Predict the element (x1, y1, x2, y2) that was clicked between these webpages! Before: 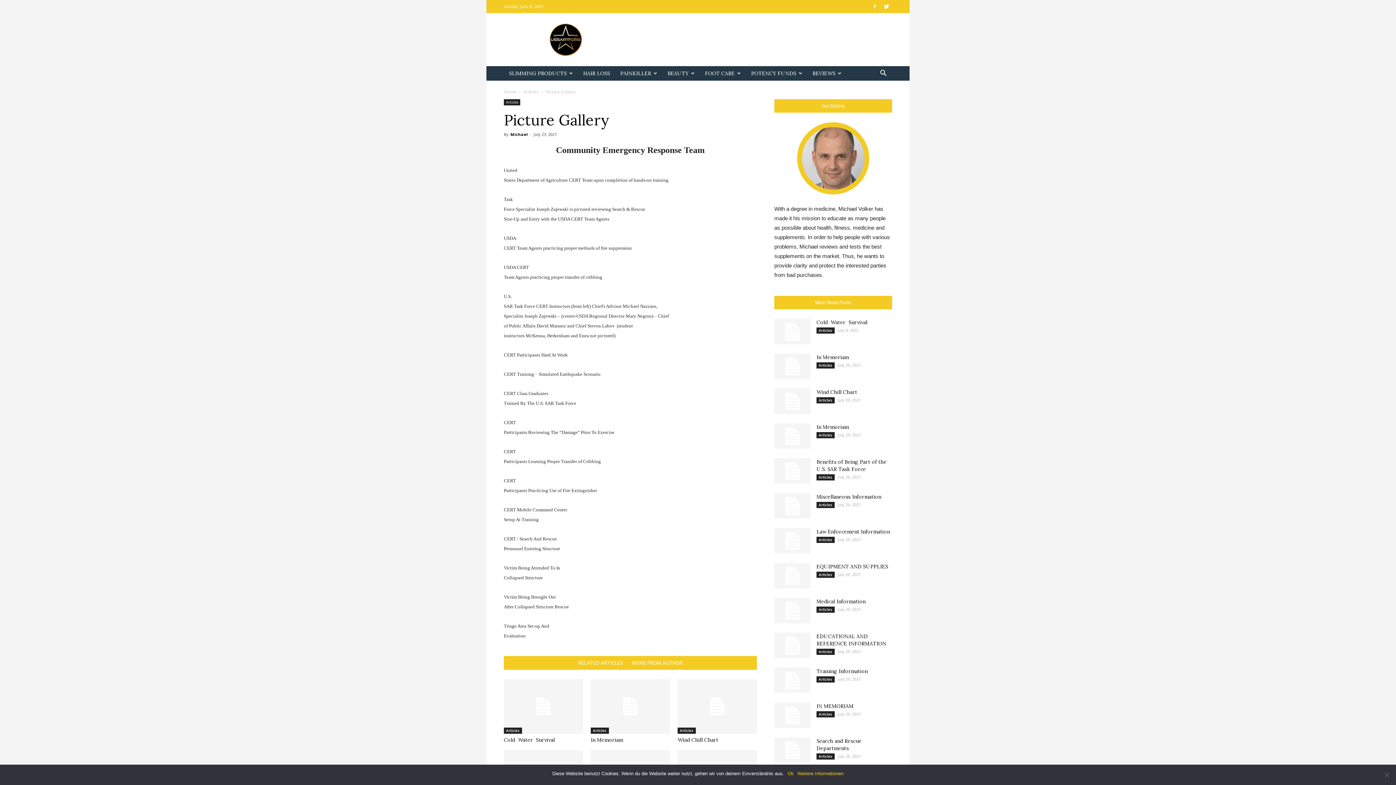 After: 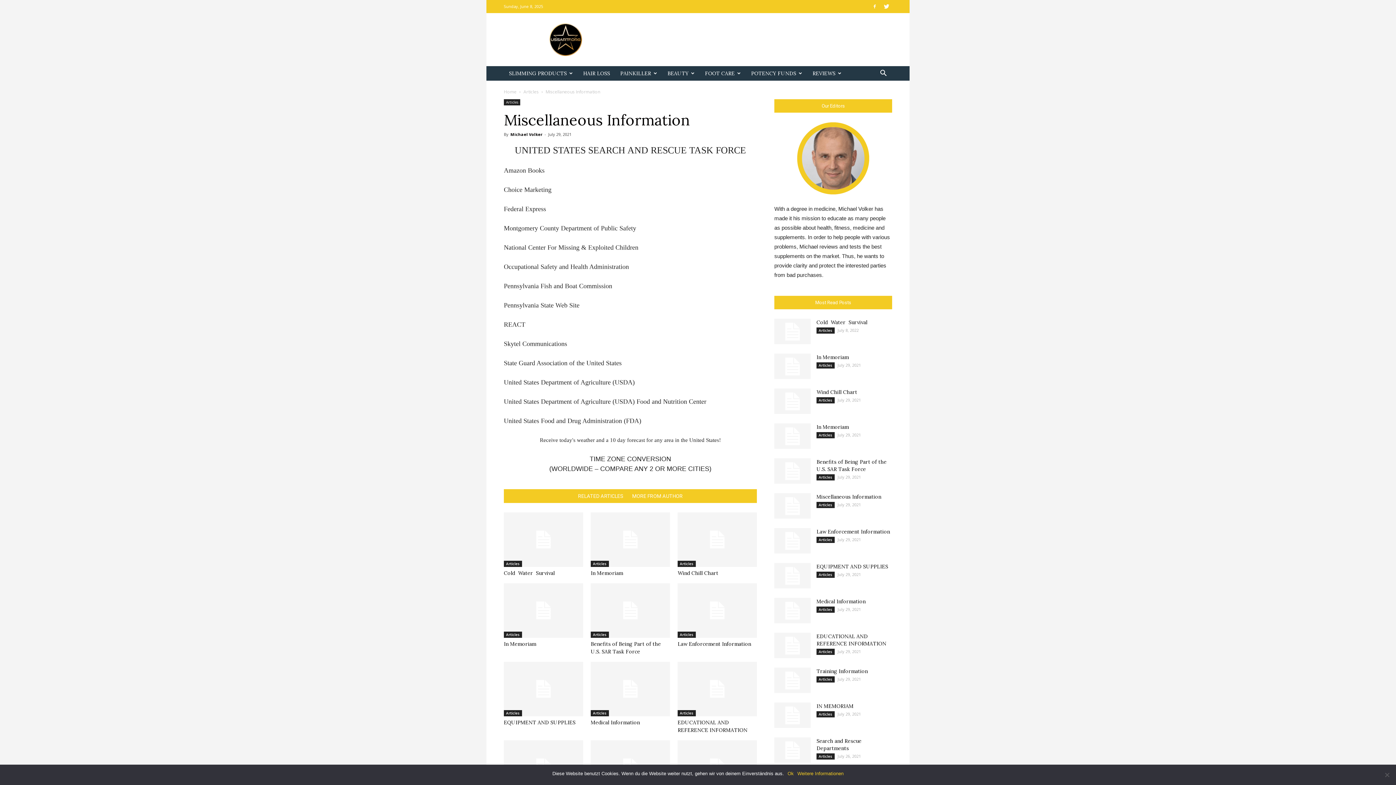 Action: label: Miscellaneous Information bbox: (816, 493, 881, 500)